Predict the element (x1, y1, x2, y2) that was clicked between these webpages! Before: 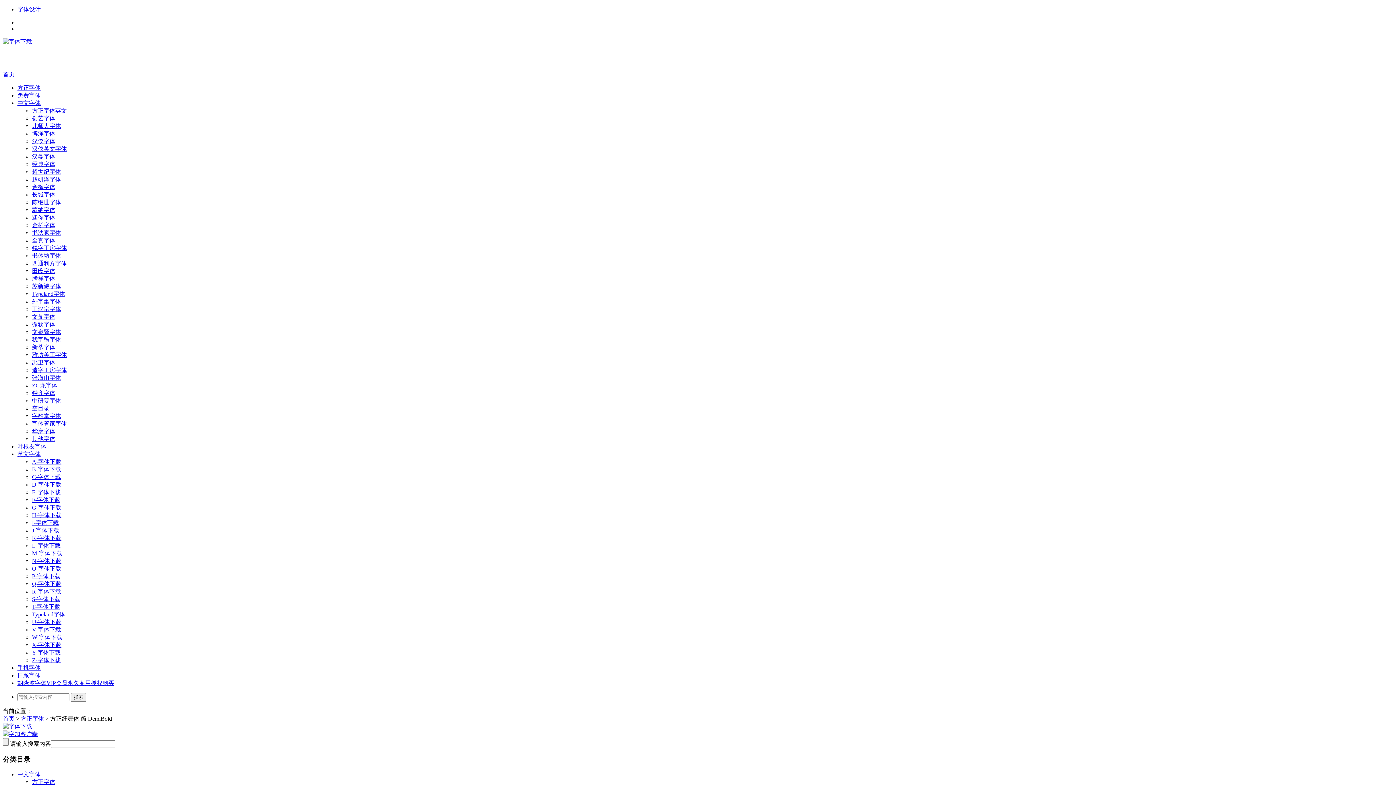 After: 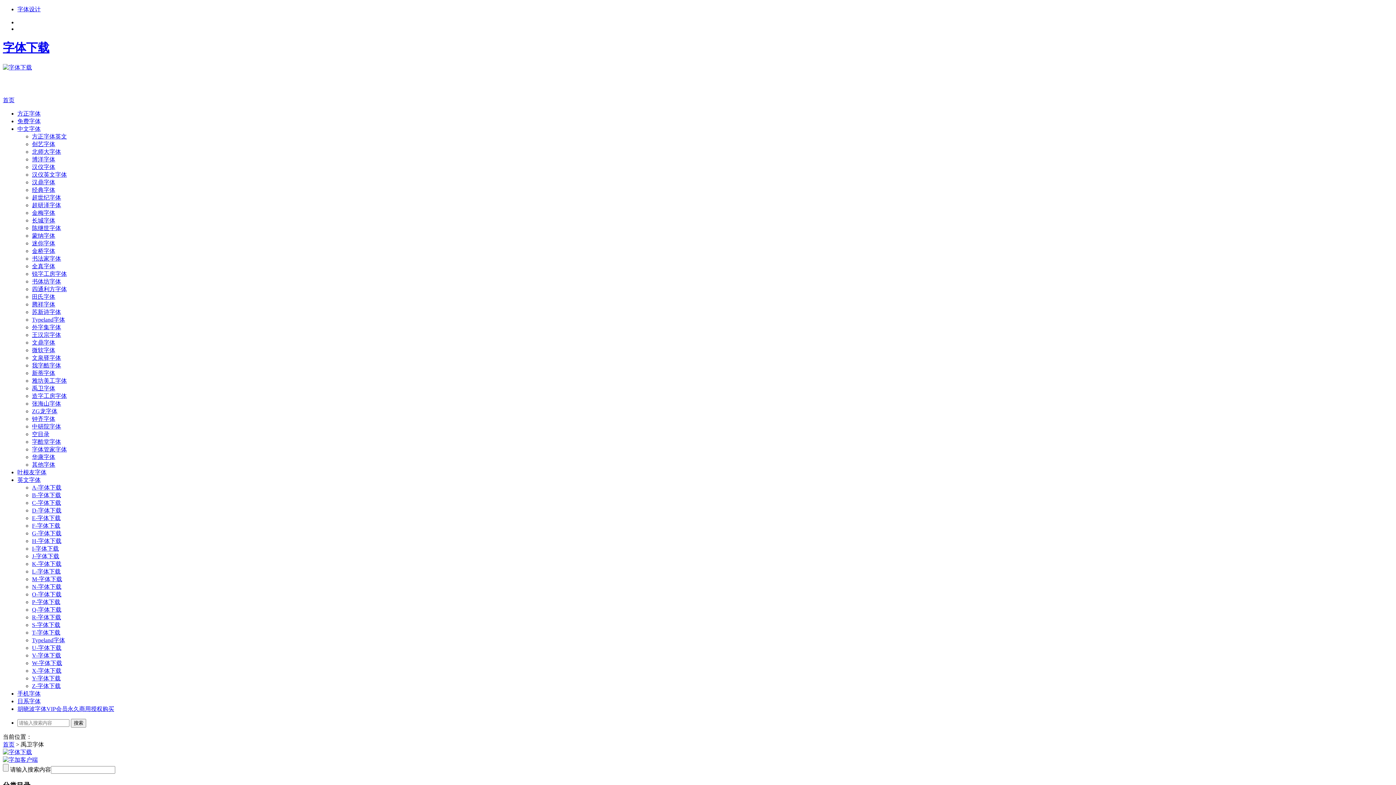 Action: bbox: (32, 359, 55, 365) label: 禹卫字体